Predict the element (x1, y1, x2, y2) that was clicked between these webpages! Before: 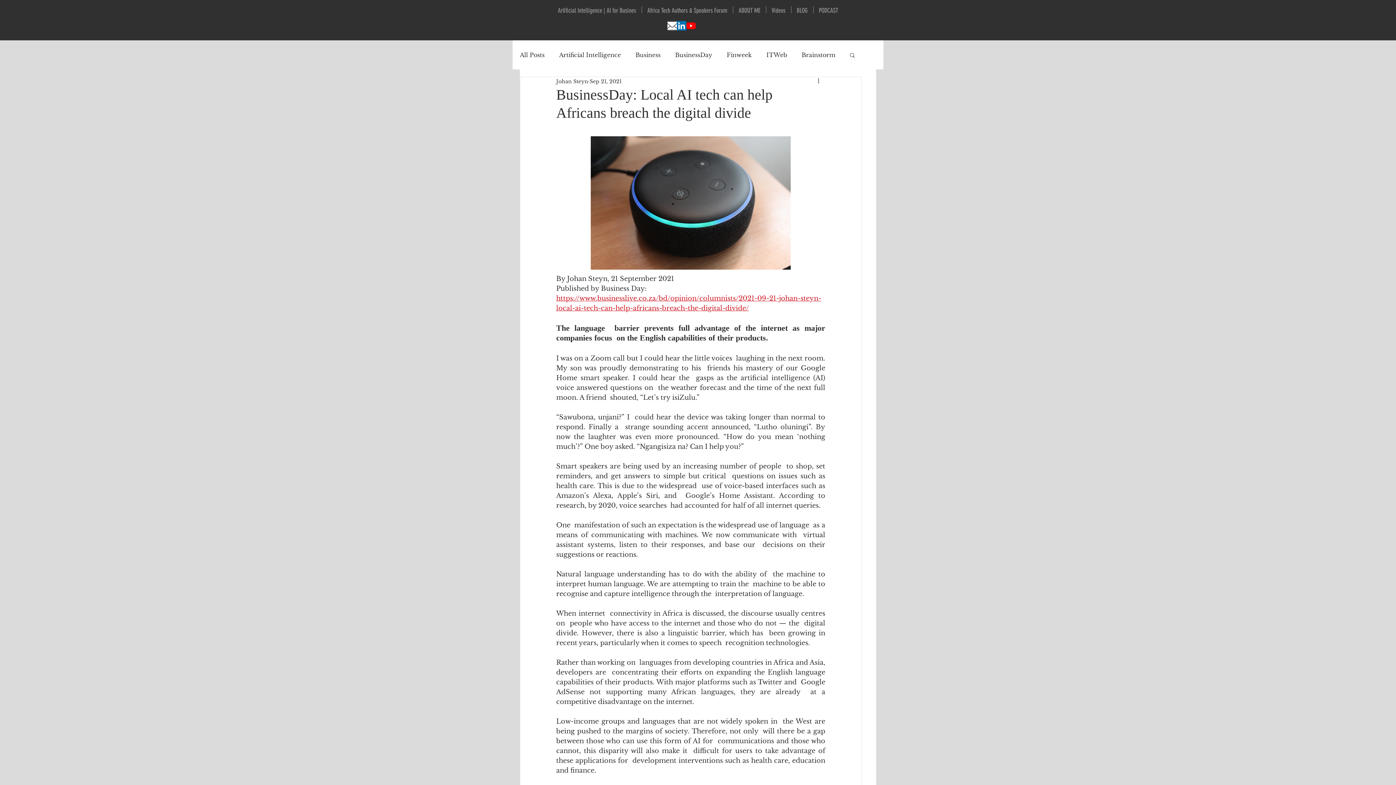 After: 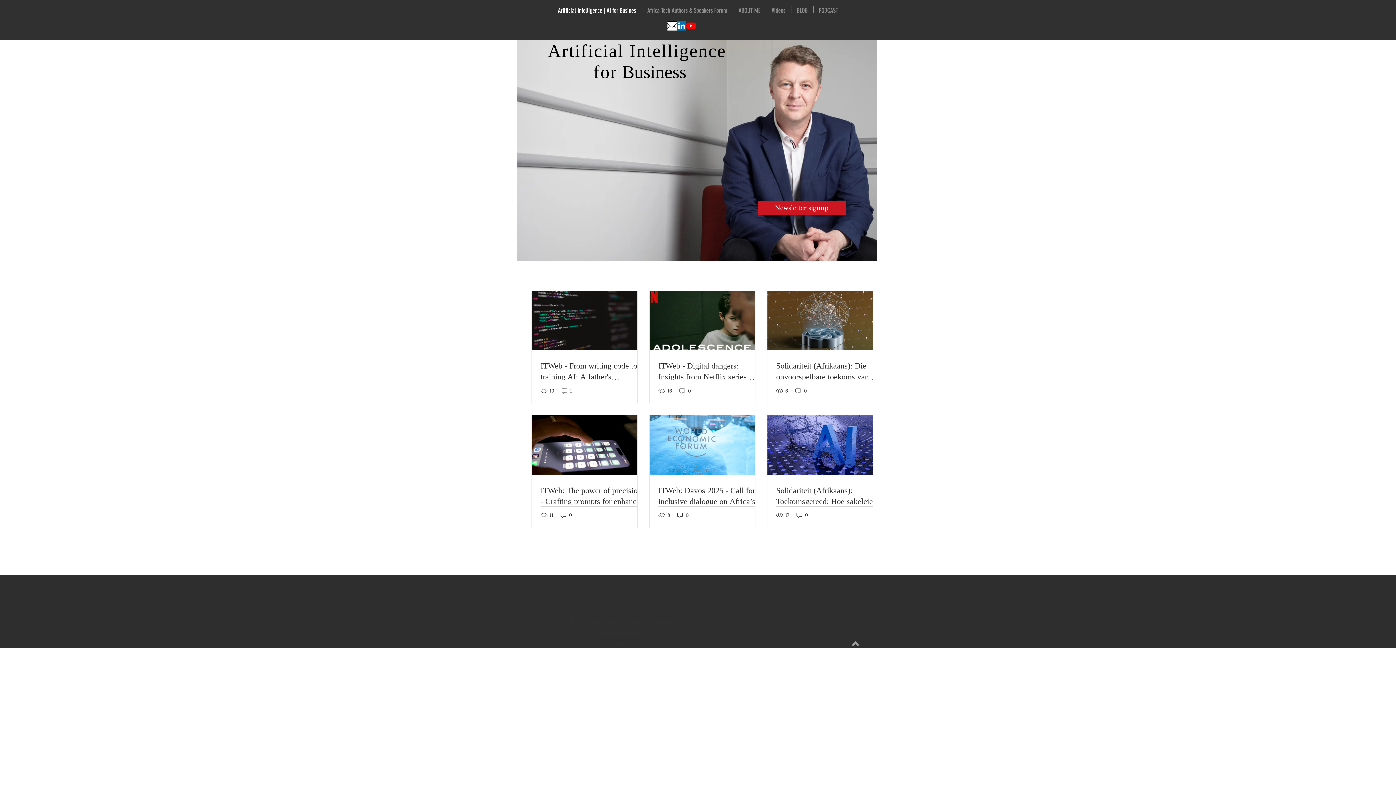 Action: bbox: (552, 6, 641, 13) label: Artificial Intelligence | AI for Busines